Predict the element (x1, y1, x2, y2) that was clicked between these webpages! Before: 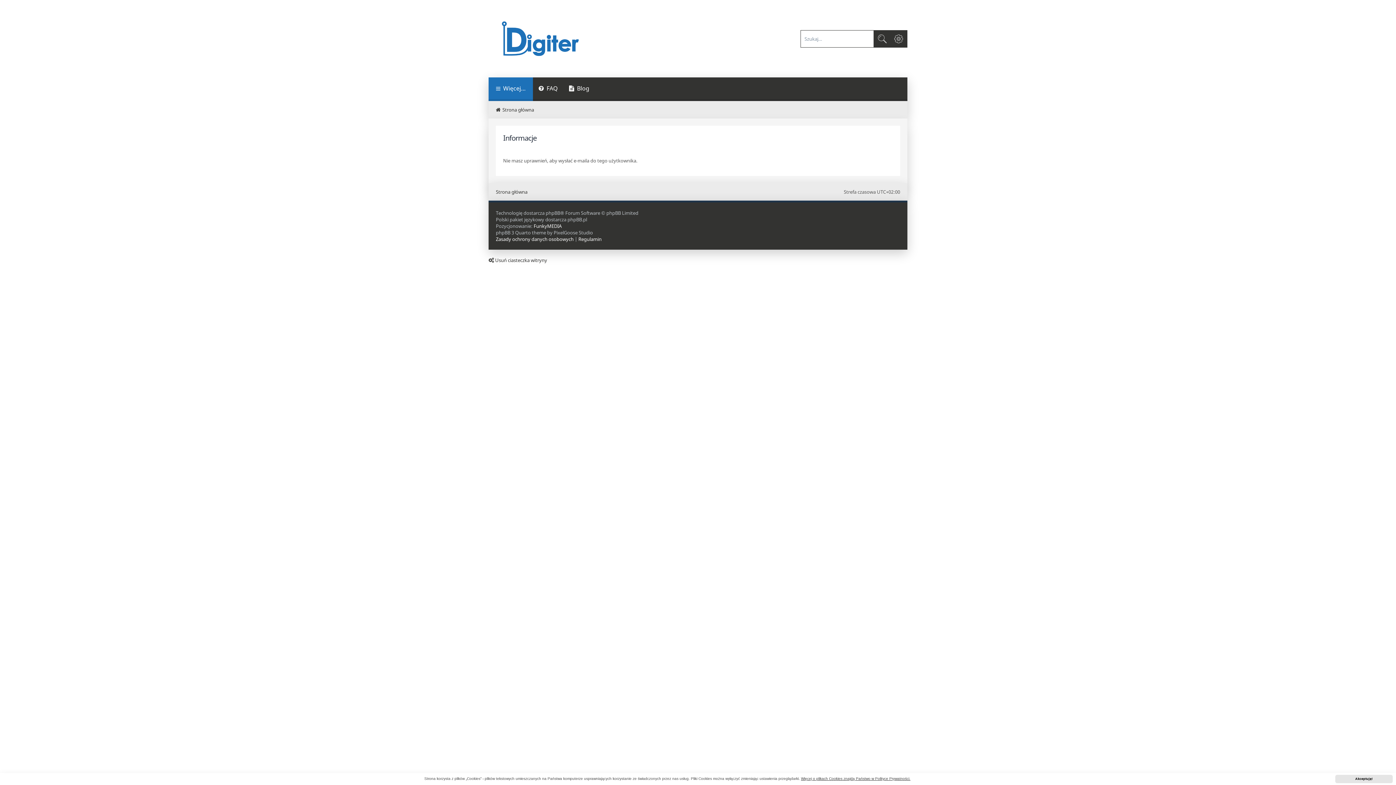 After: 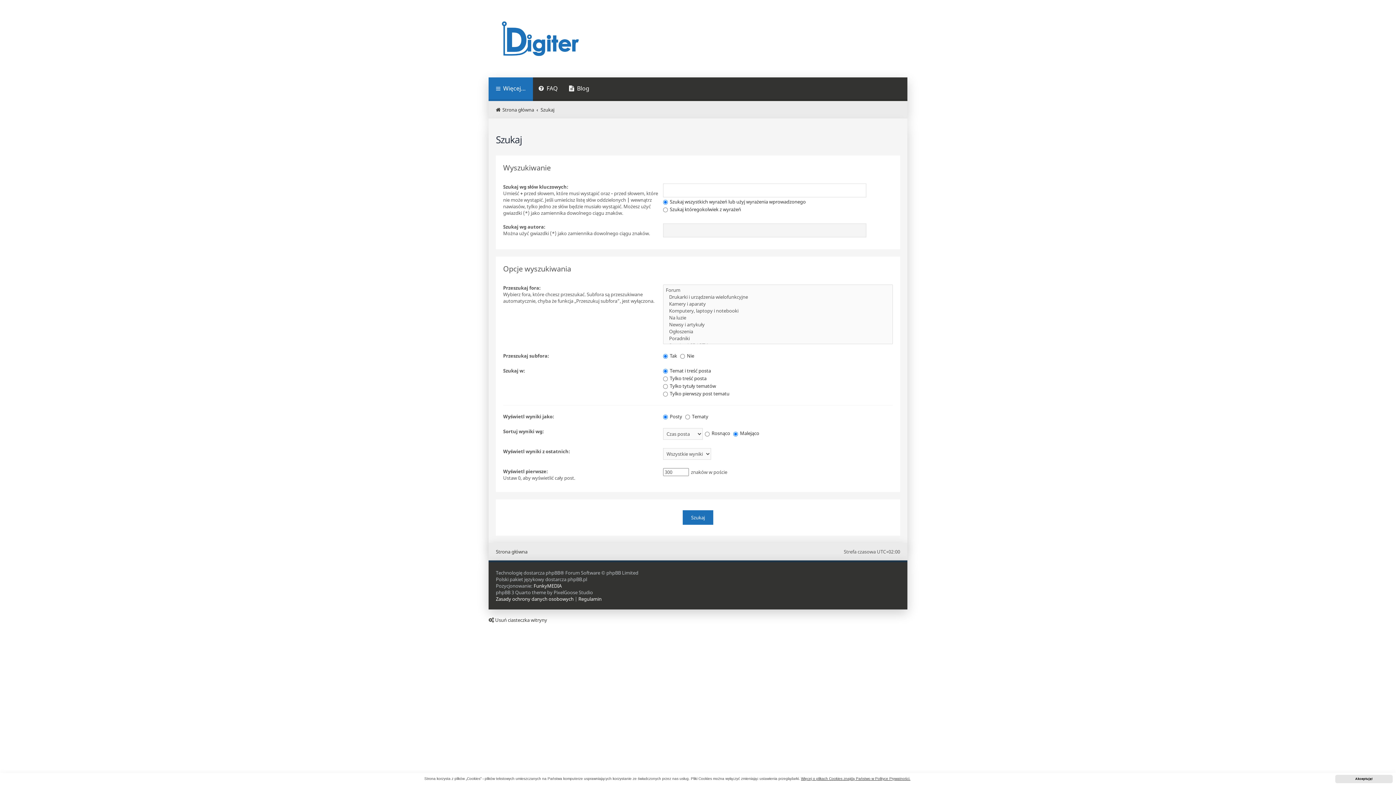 Action: label: Wyszukiwanie zaawansowane bbox: (890, 30, 907, 47)